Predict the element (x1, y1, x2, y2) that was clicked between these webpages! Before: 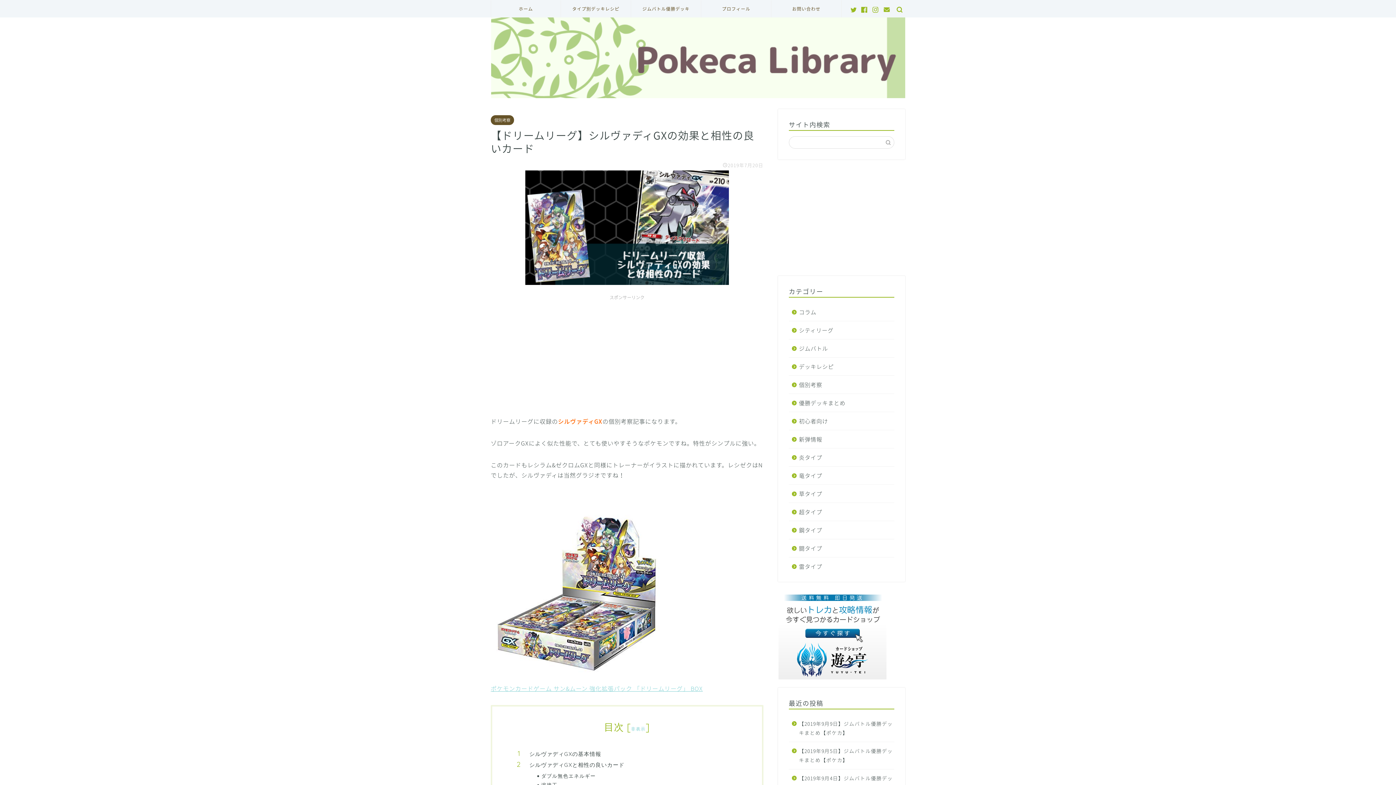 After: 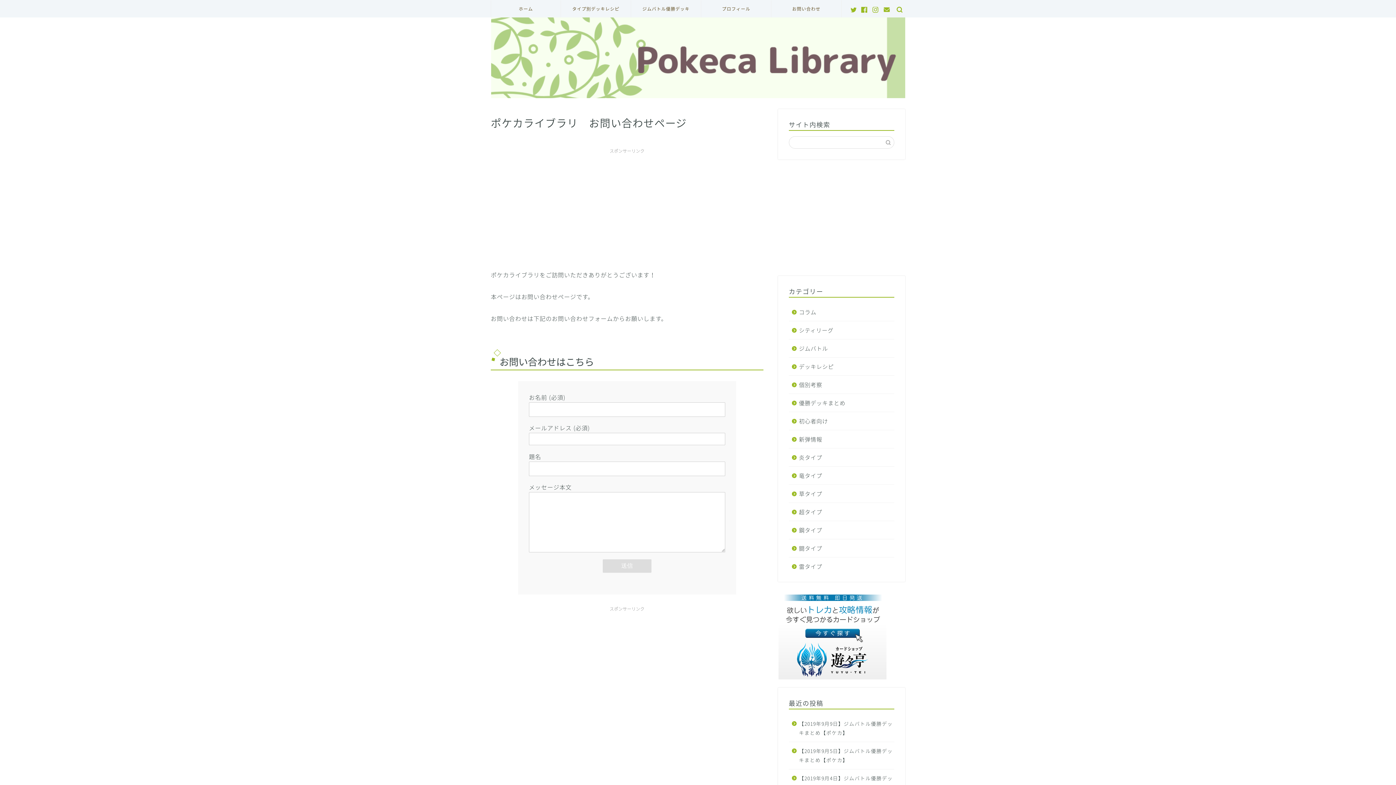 Action: label: お問い合わせ bbox: (771, 0, 841, 17)